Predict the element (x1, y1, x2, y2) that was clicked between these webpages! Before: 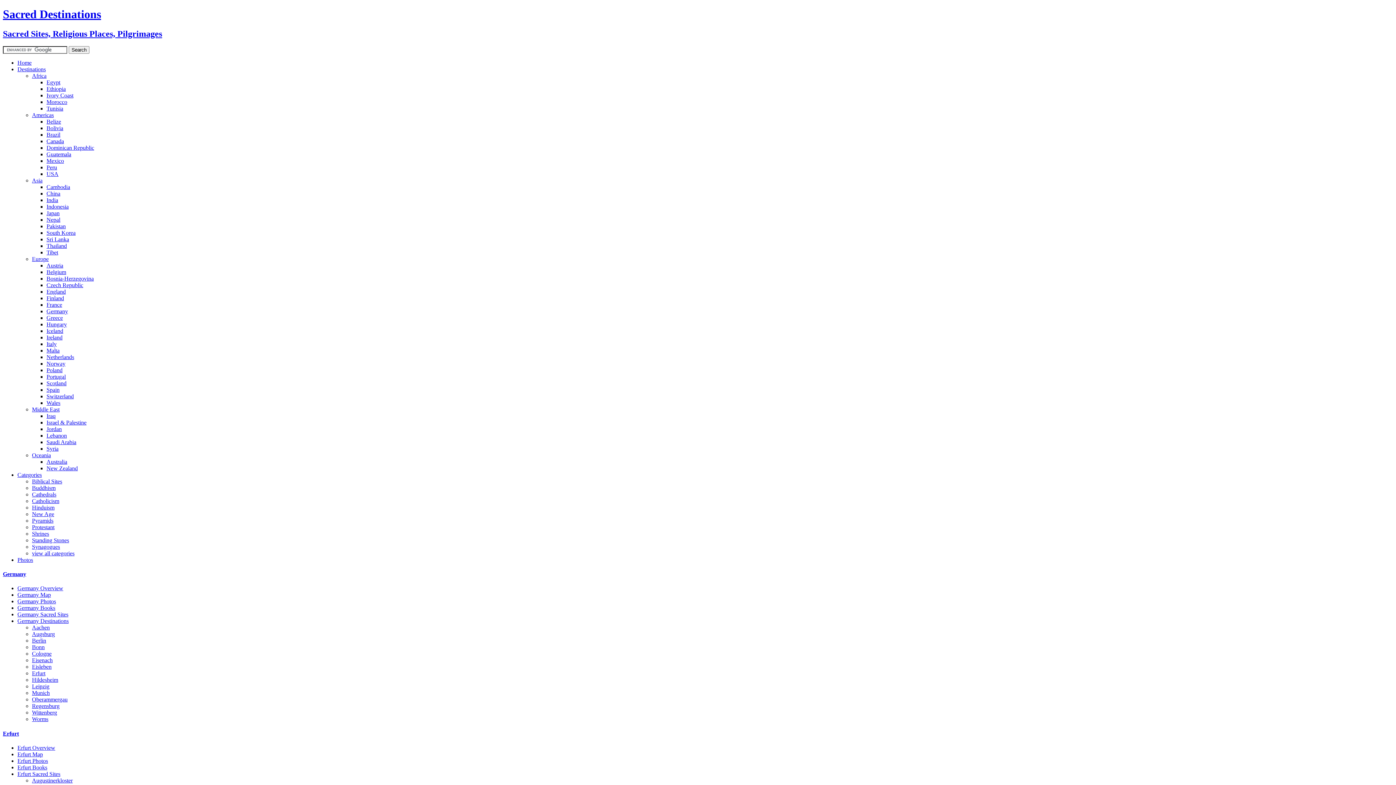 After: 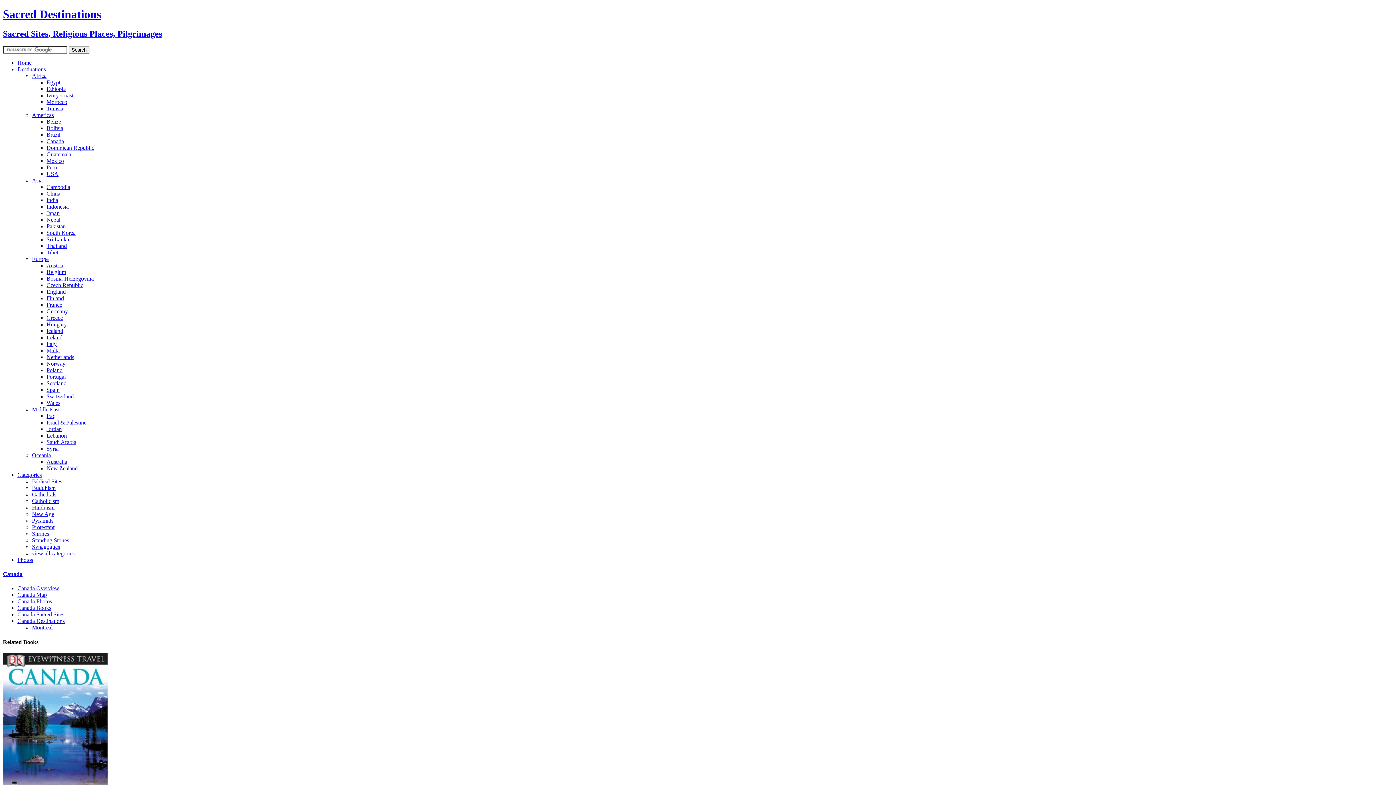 Action: label: Canada bbox: (46, 138, 64, 144)